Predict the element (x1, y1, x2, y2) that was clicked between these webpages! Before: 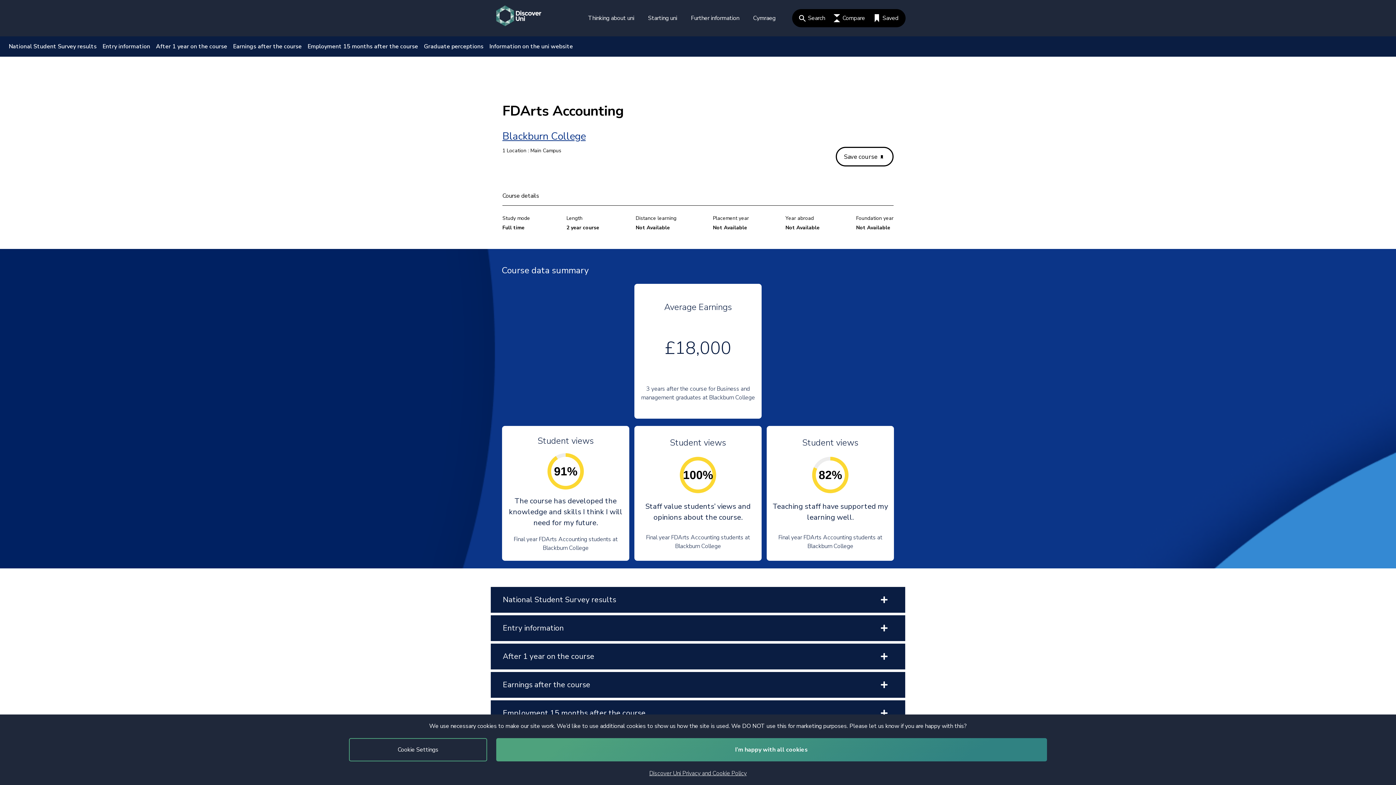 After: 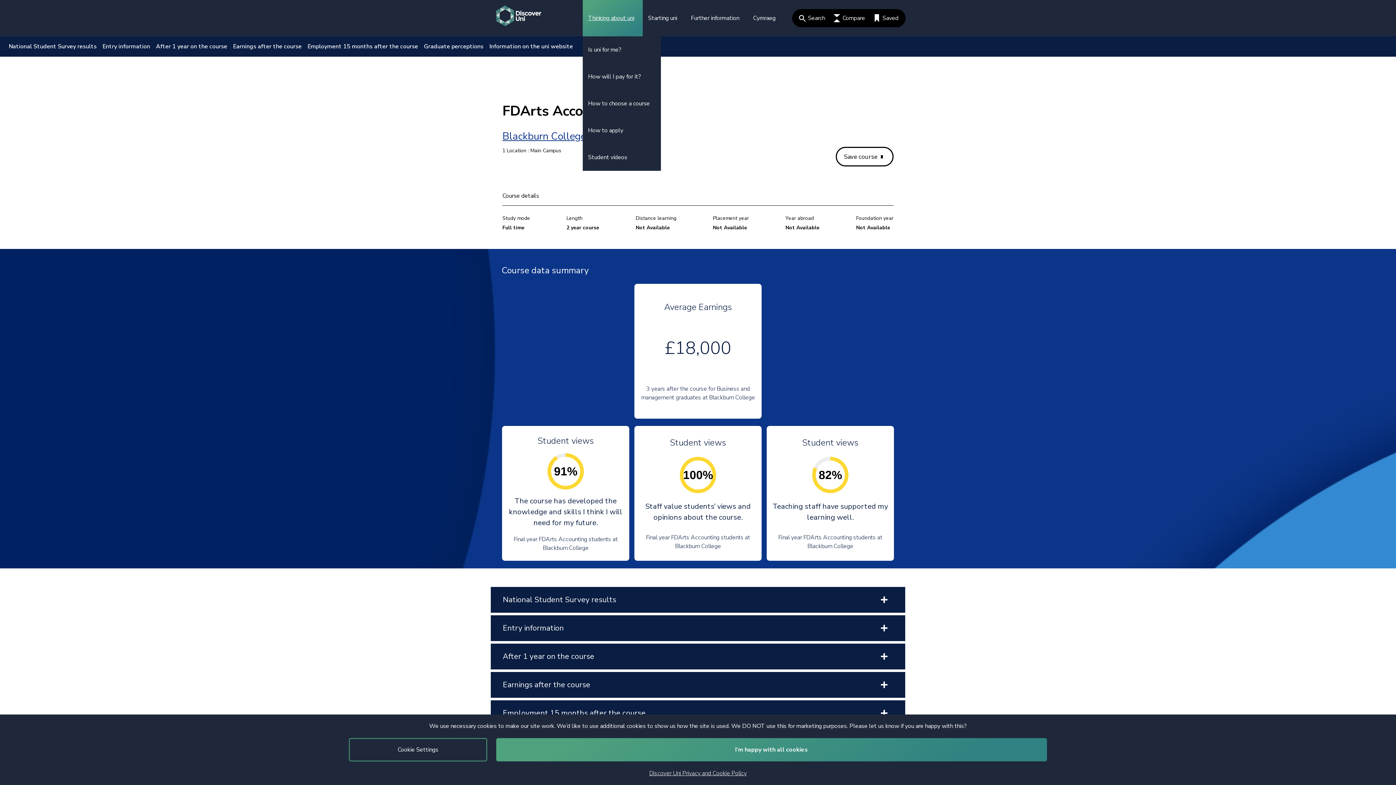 Action: bbox: (588, 0, 637, 36) label: Thinking about uni